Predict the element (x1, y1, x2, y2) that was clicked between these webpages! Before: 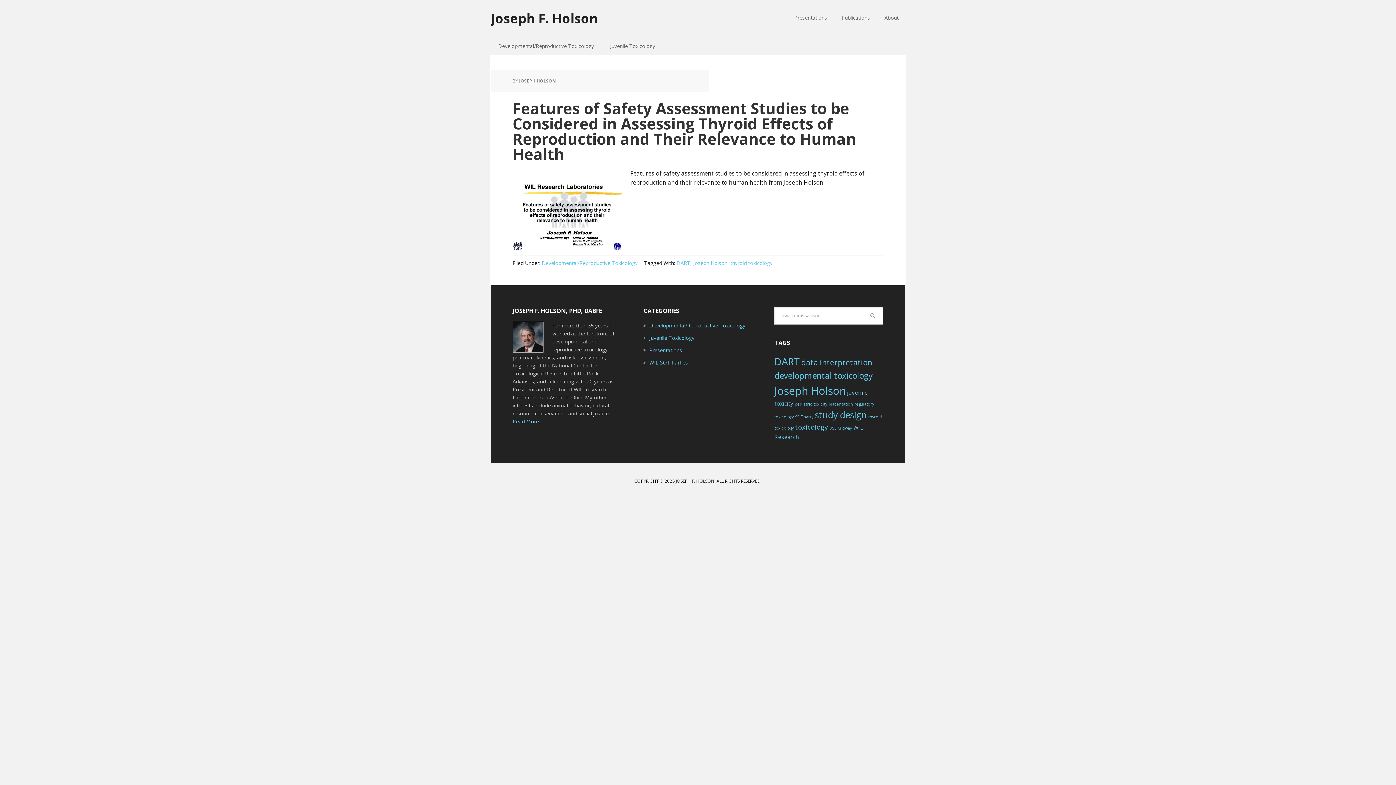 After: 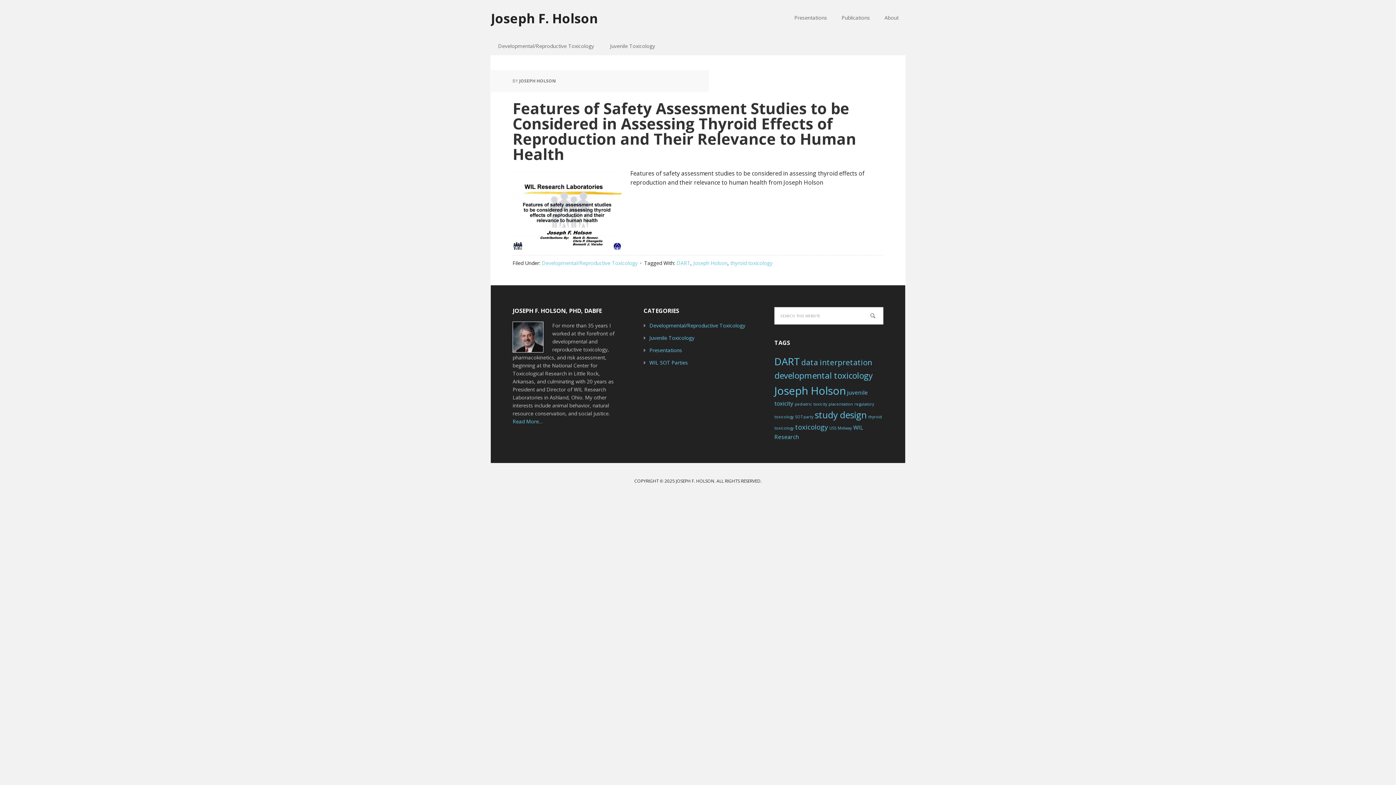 Action: label: thyroid toxicology bbox: (730, 259, 772, 266)